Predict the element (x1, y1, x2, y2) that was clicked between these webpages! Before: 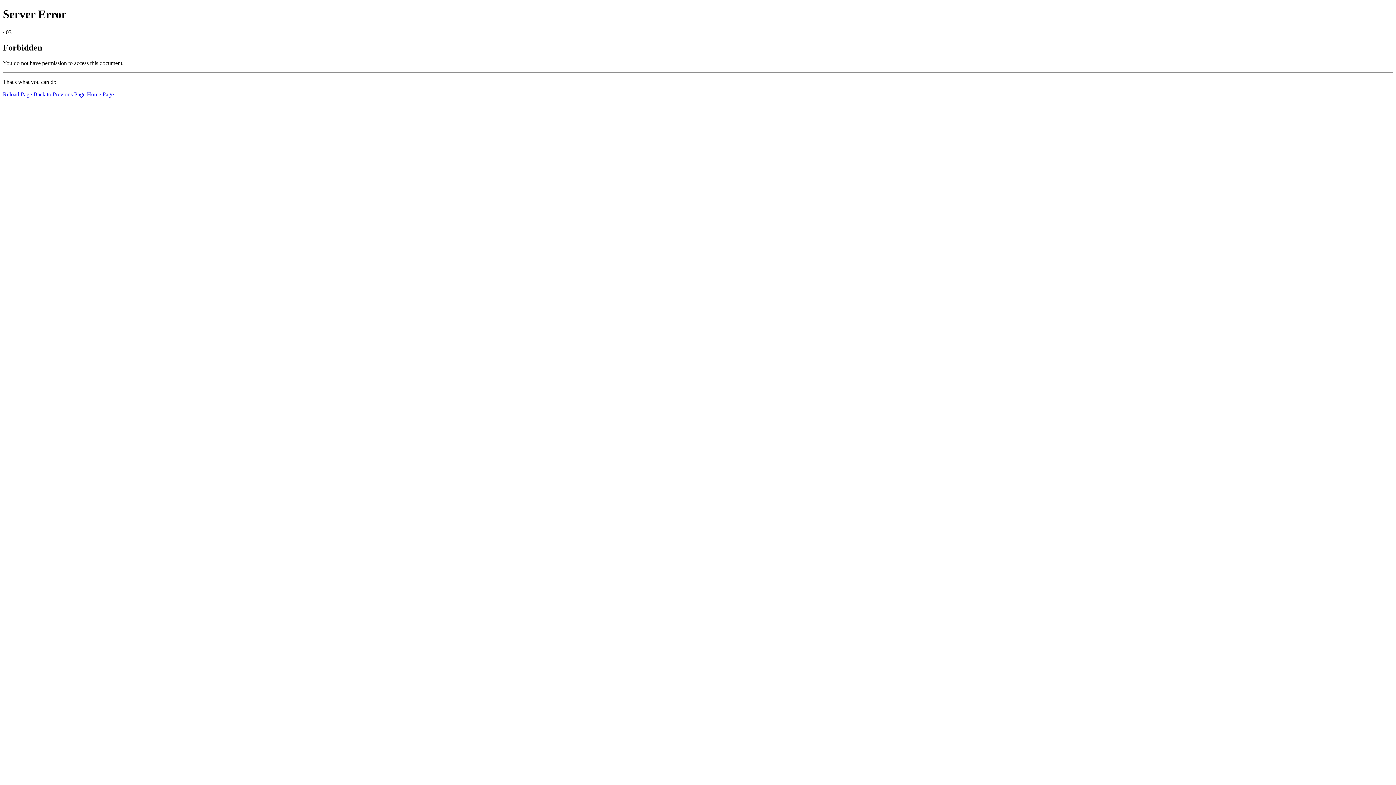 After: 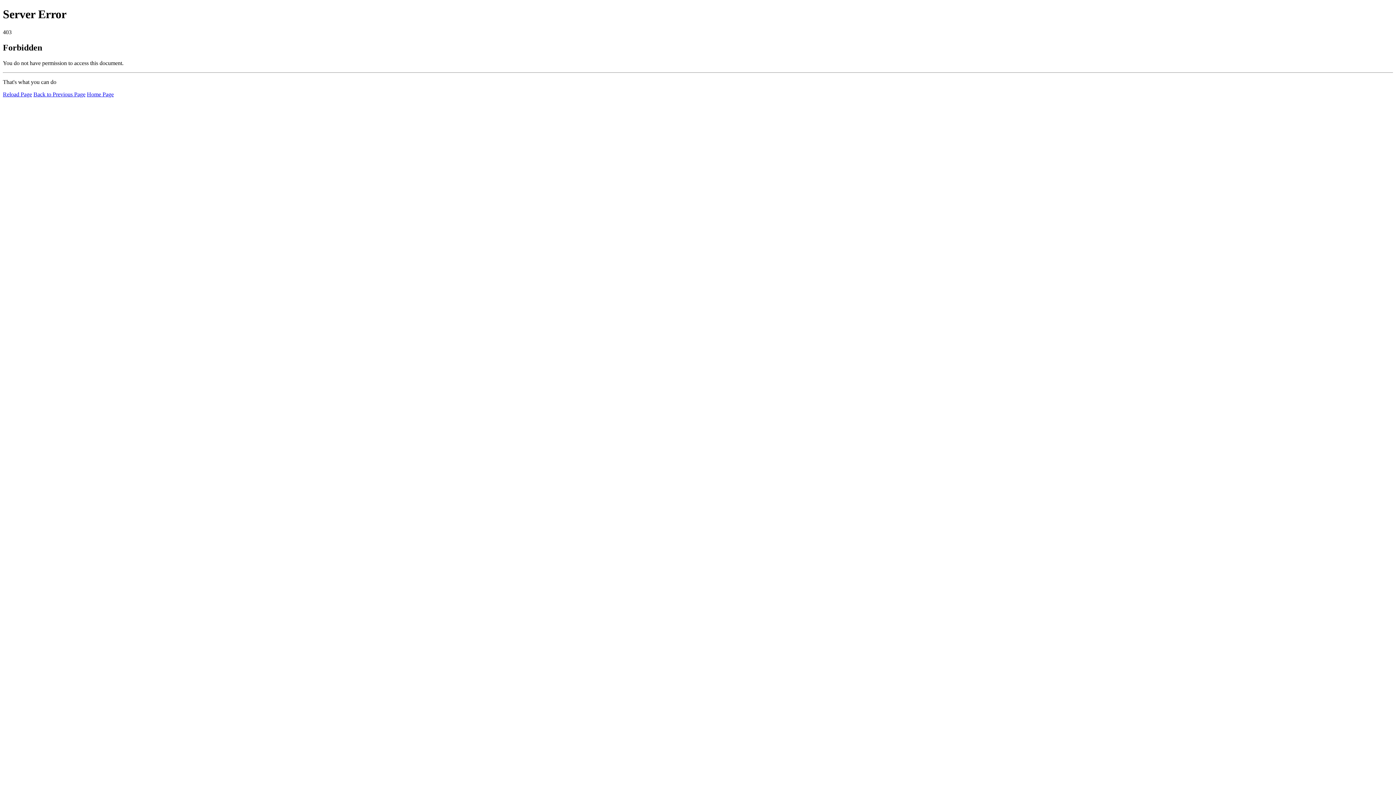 Action: bbox: (86, 91, 113, 97) label: Home Page